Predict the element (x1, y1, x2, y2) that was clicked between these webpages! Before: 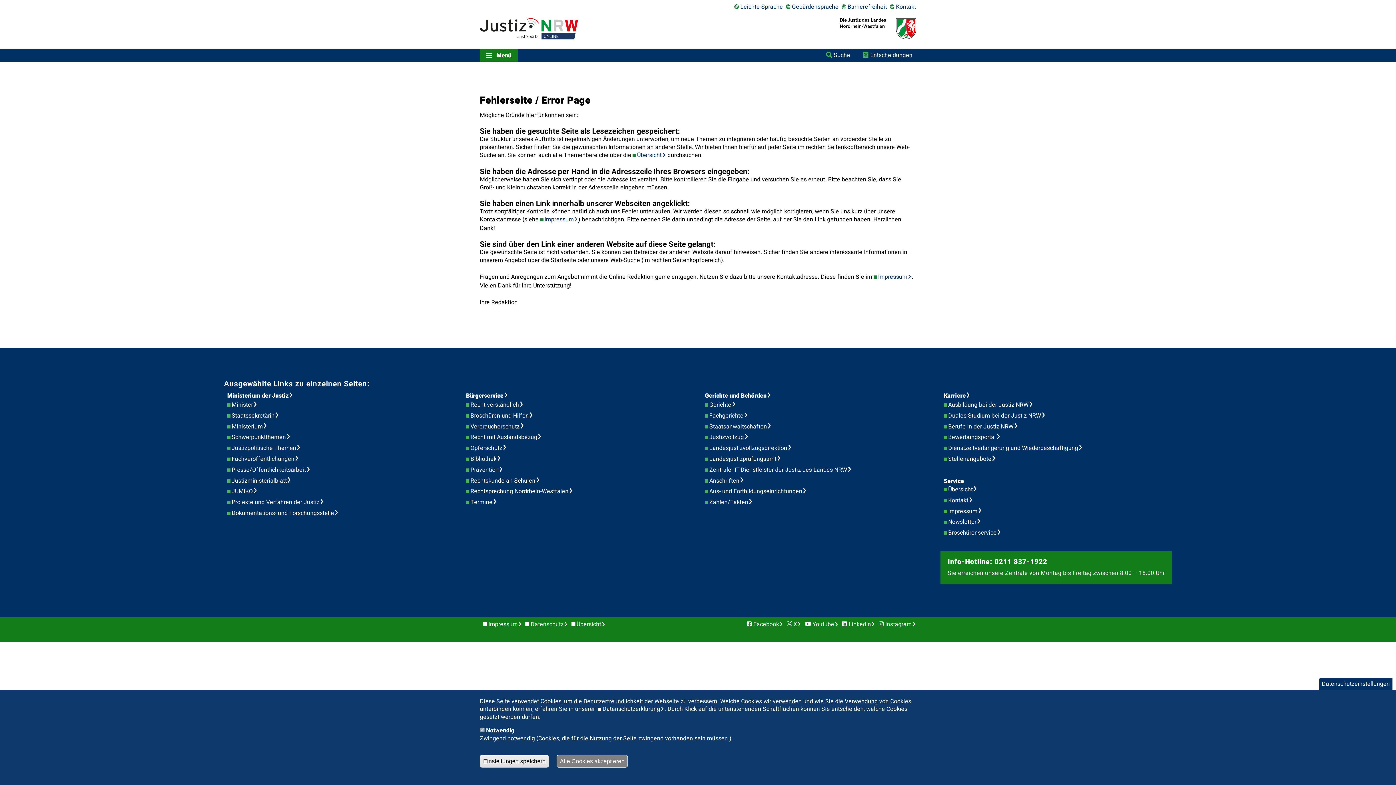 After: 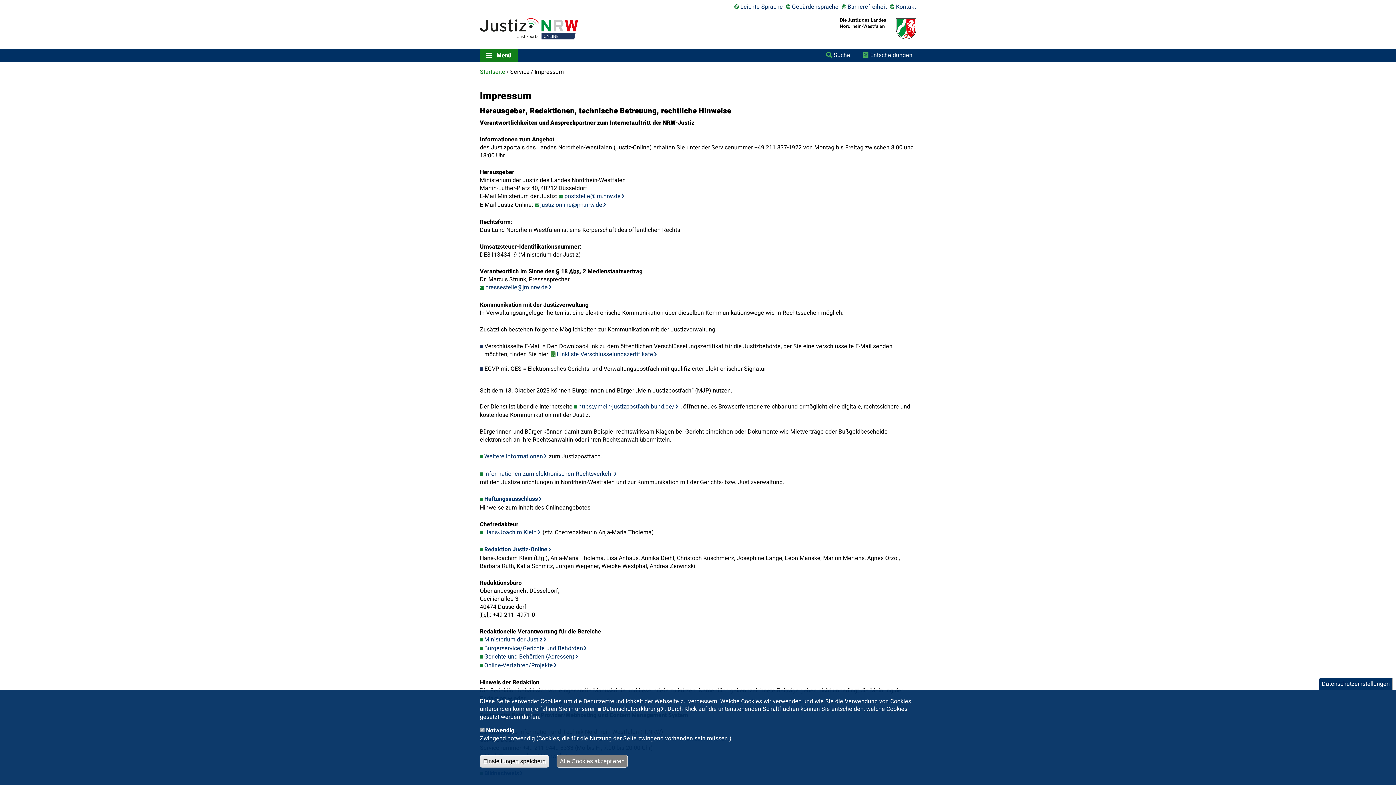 Action: label: Impressum bbox: (873, 273, 912, 281)